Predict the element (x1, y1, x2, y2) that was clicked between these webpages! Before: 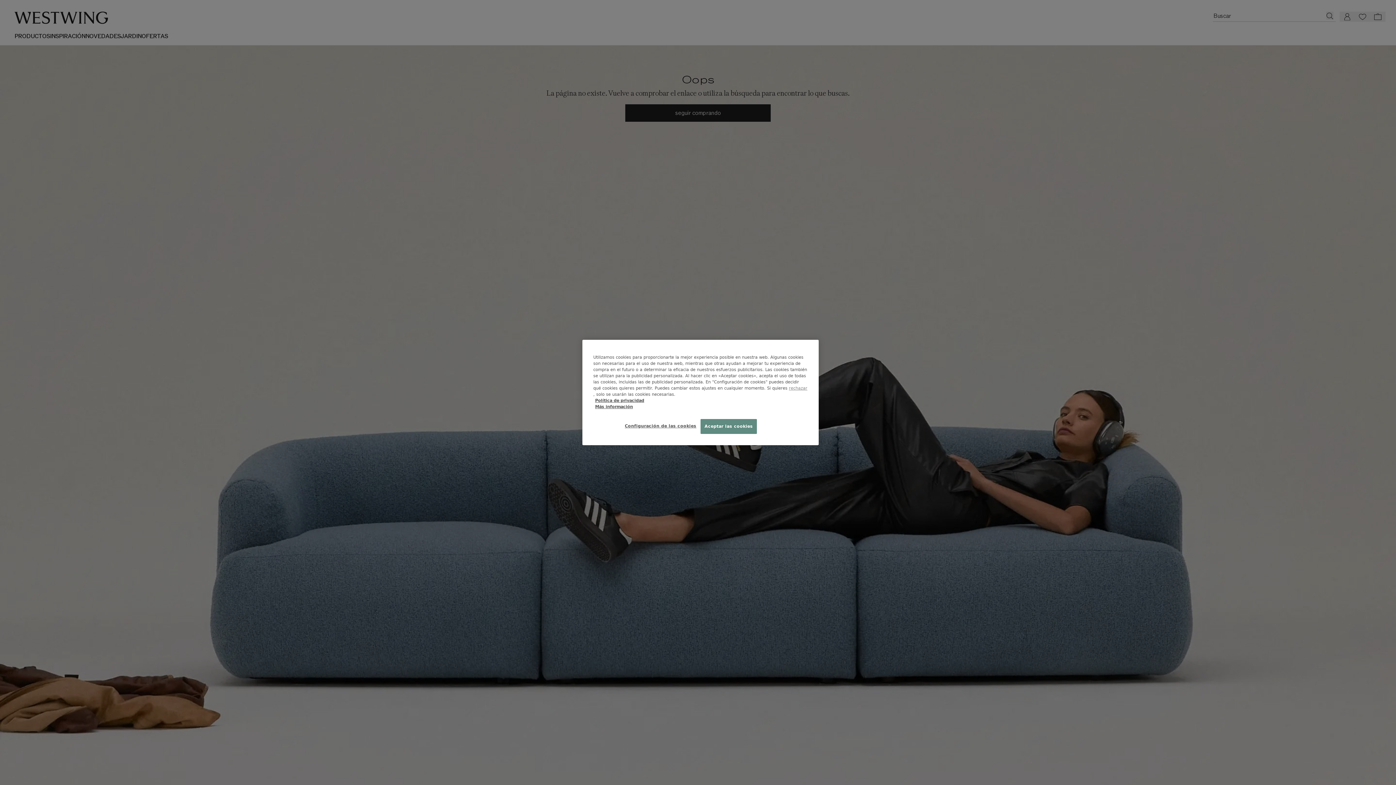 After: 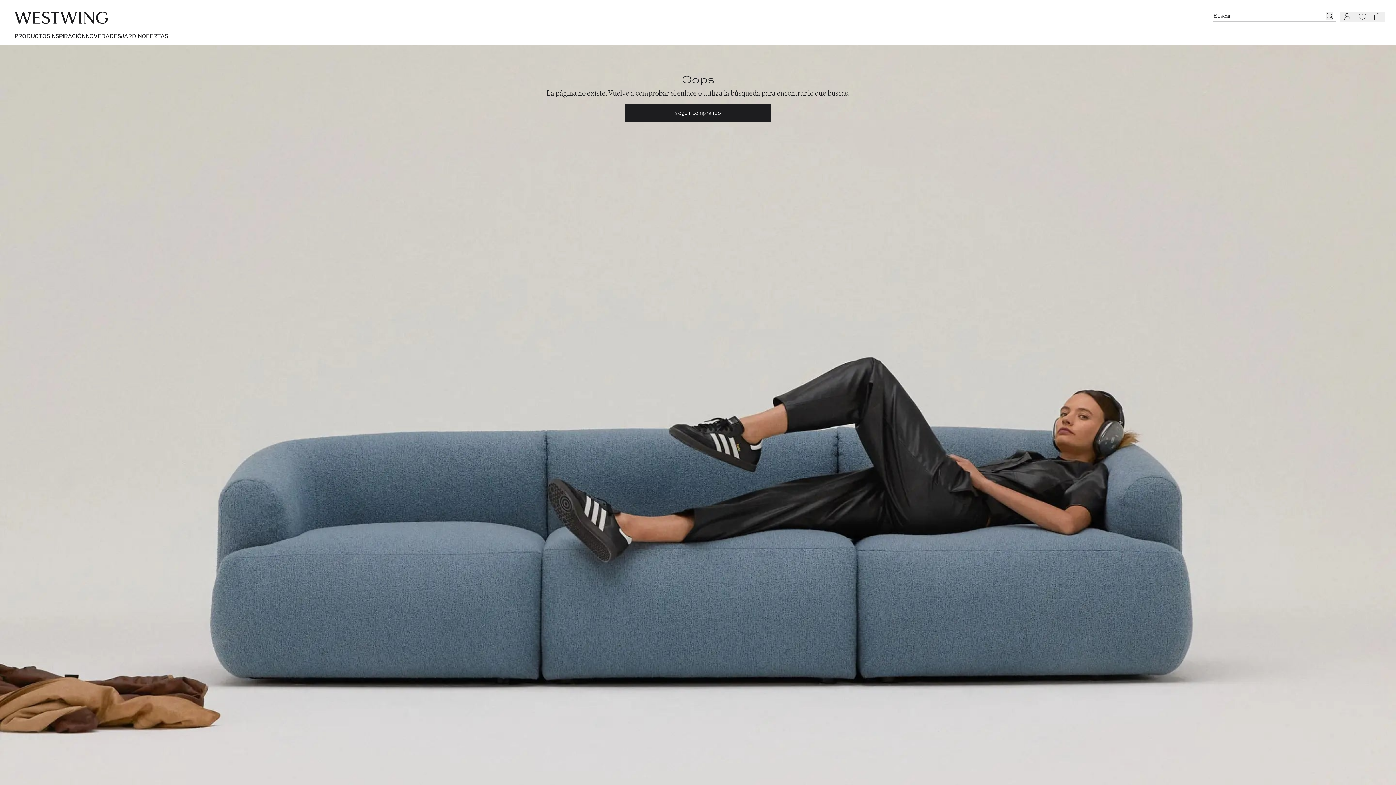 Action: bbox: (700, 419, 757, 434) label: Aceptar las cookies